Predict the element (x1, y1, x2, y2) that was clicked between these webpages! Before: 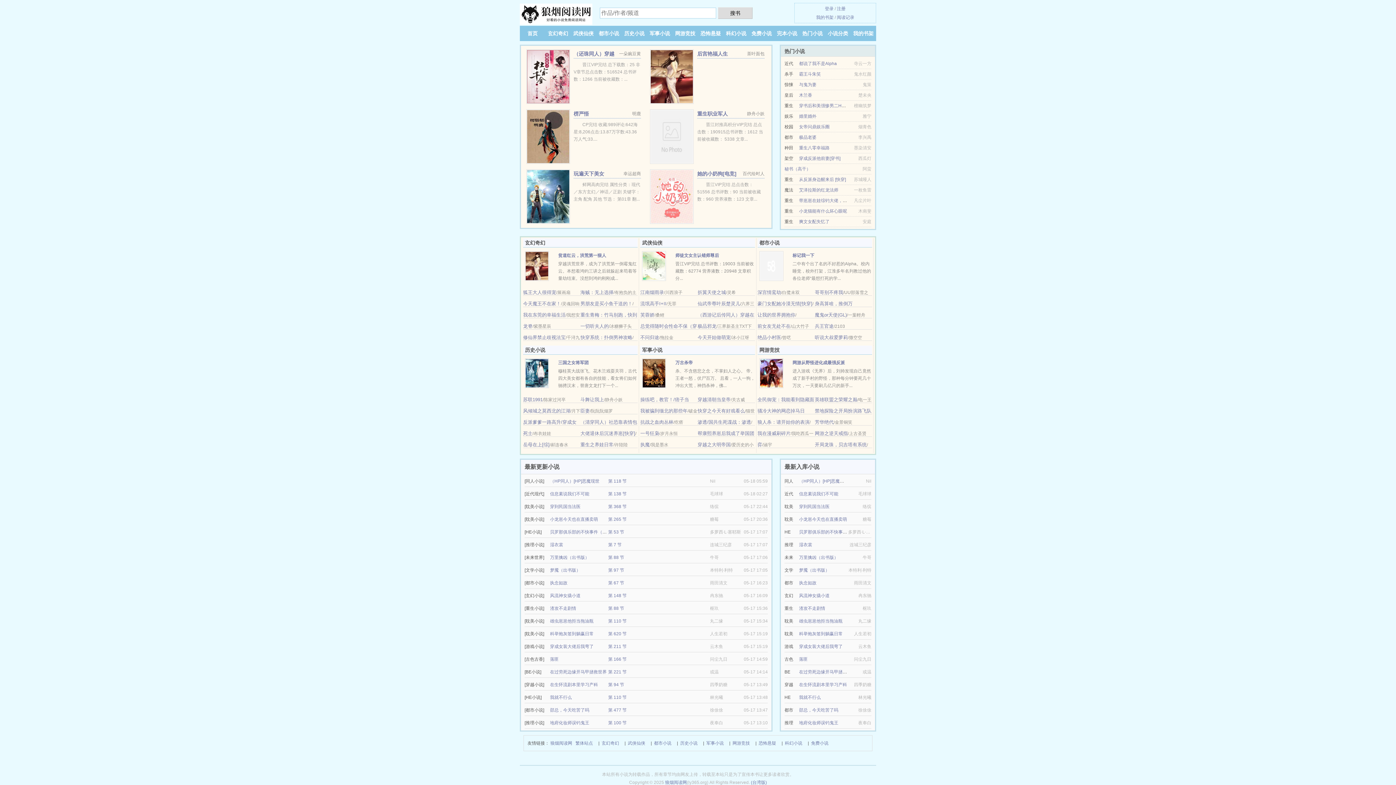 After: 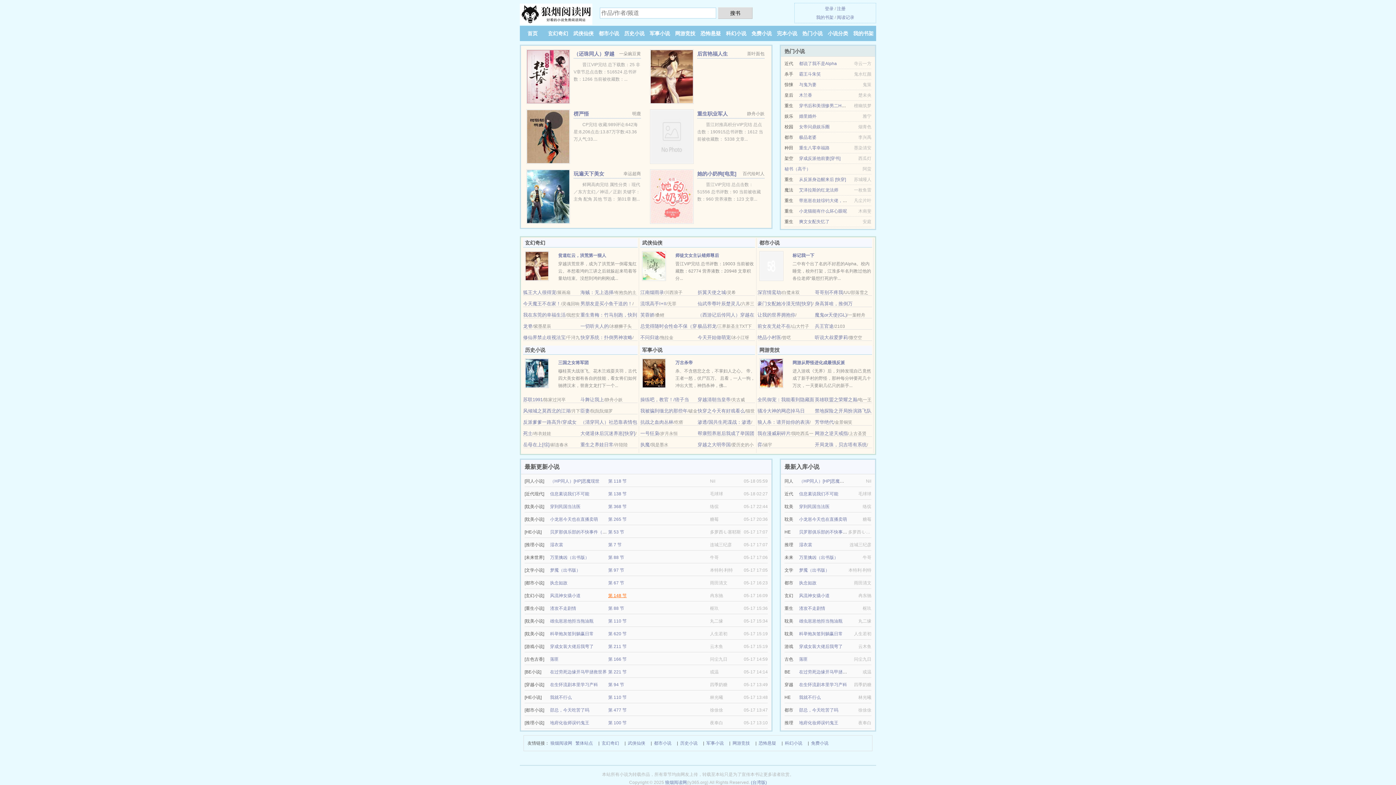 Action: bbox: (608, 593, 626, 598) label: 第 148 节